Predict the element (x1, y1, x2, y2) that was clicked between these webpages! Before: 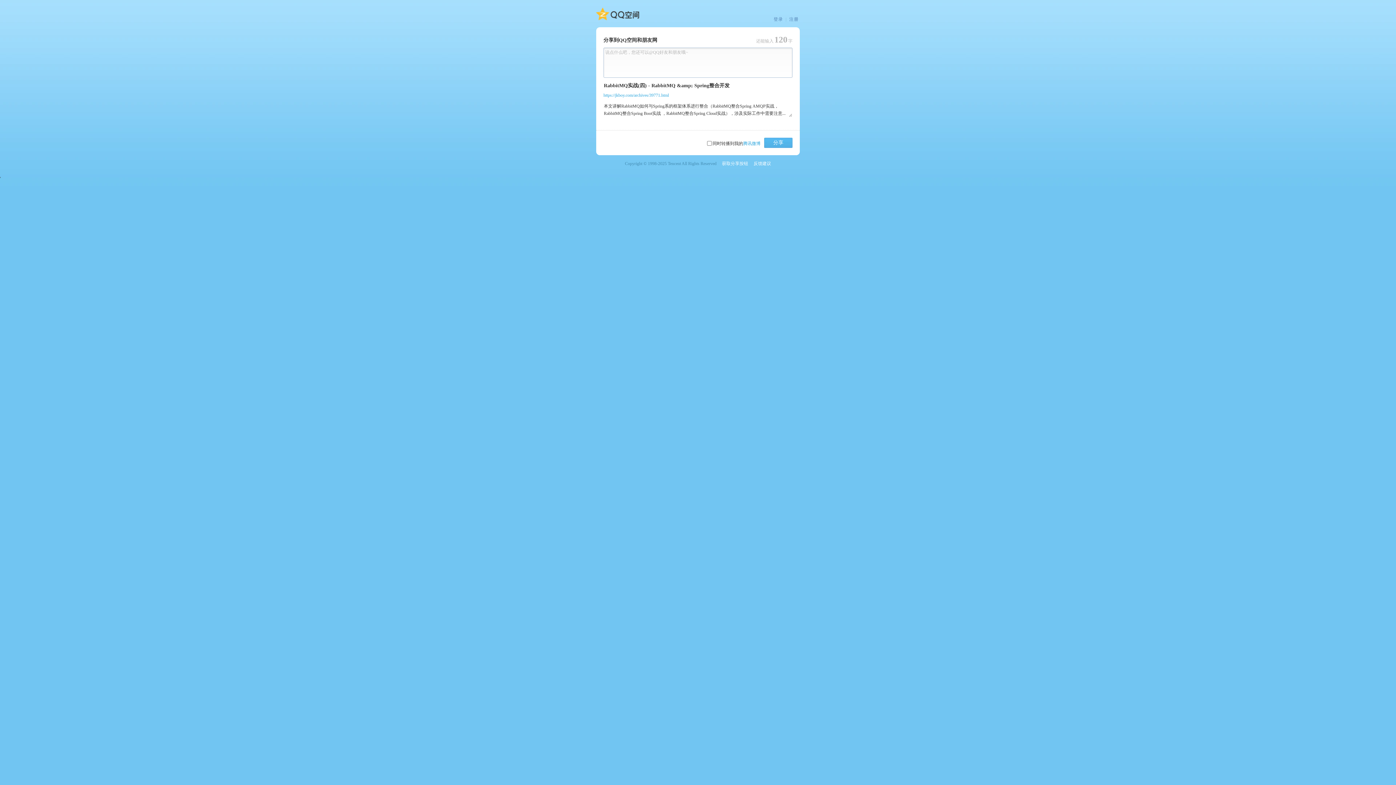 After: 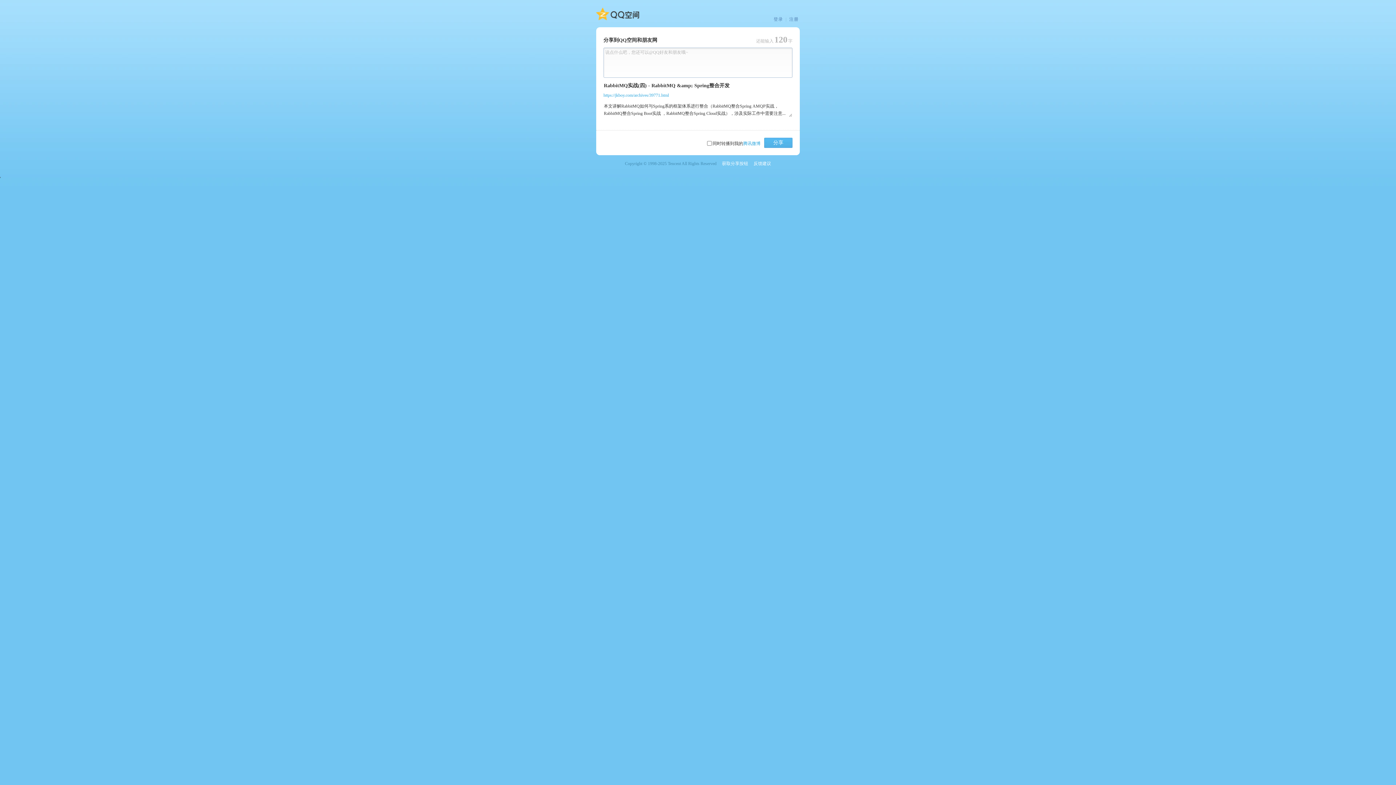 Action: bbox: (596, 6, 639, 21) label: QQ空间